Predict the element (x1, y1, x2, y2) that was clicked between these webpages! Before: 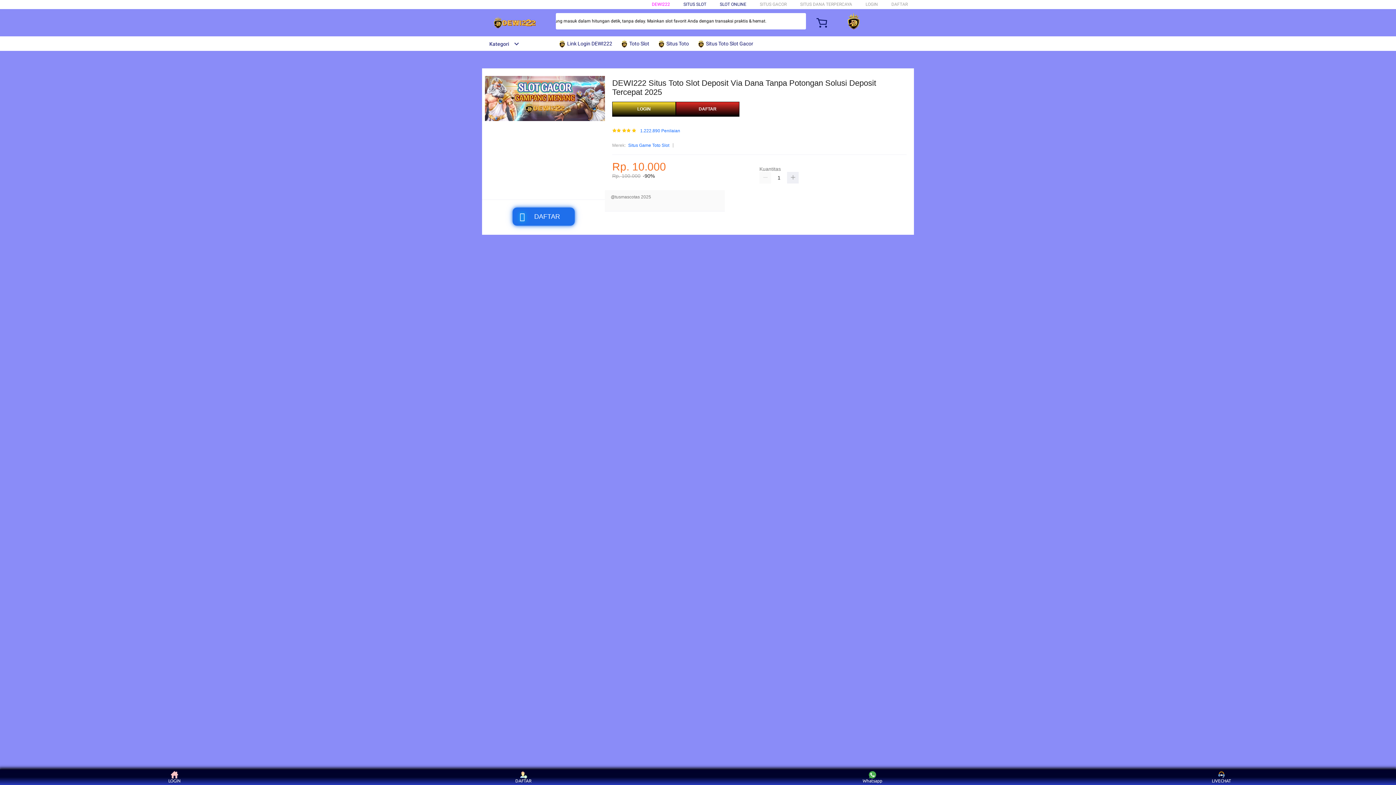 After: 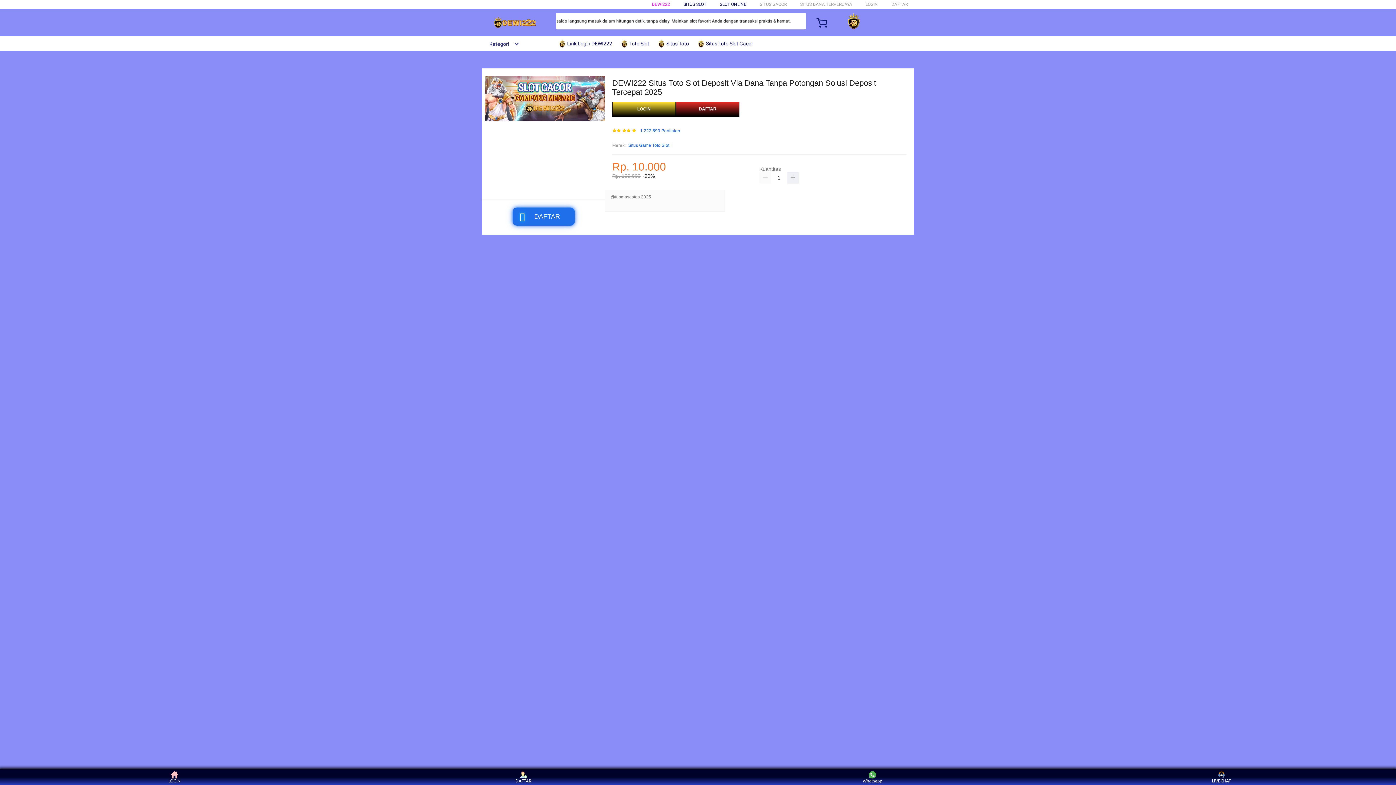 Action: bbox: (558, 36, 616, 50) label:  Link Login DEWI222